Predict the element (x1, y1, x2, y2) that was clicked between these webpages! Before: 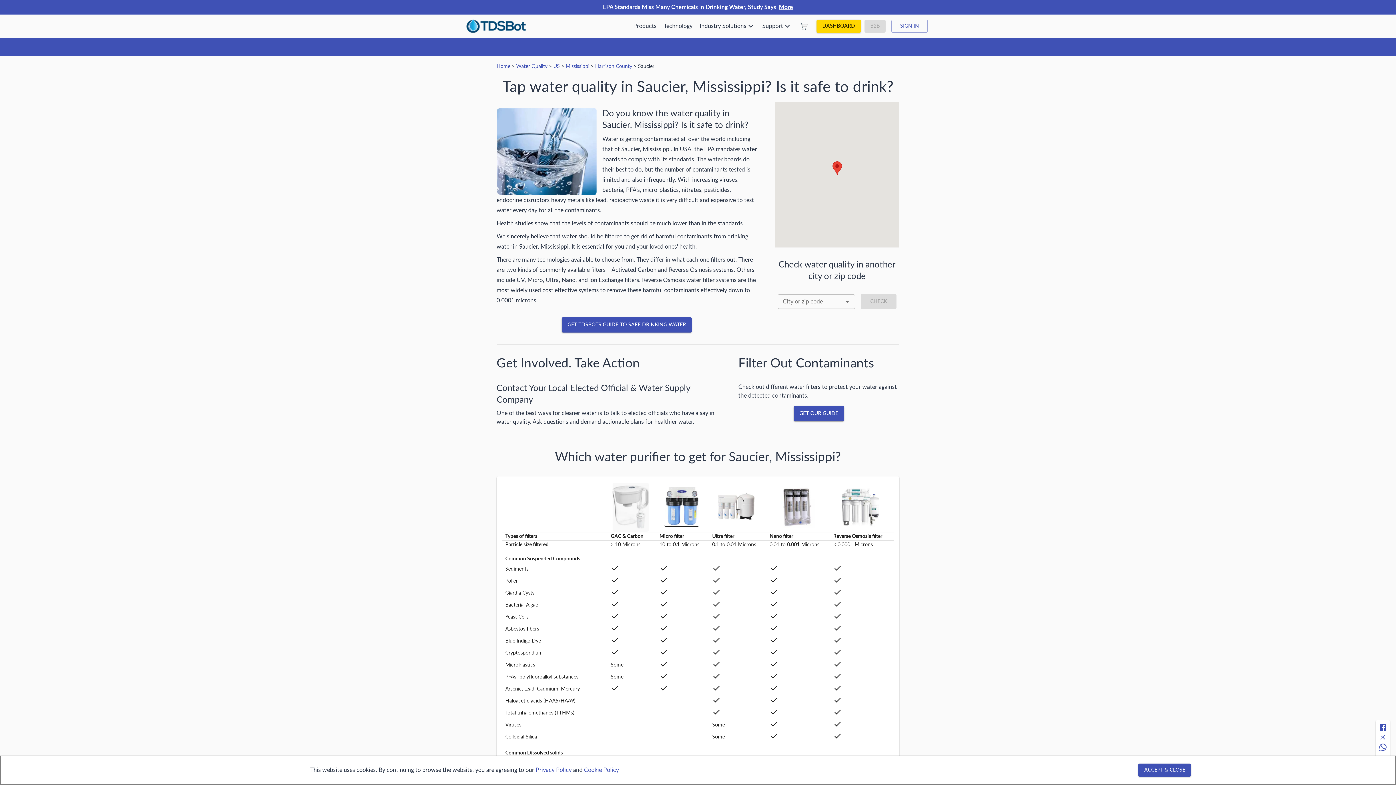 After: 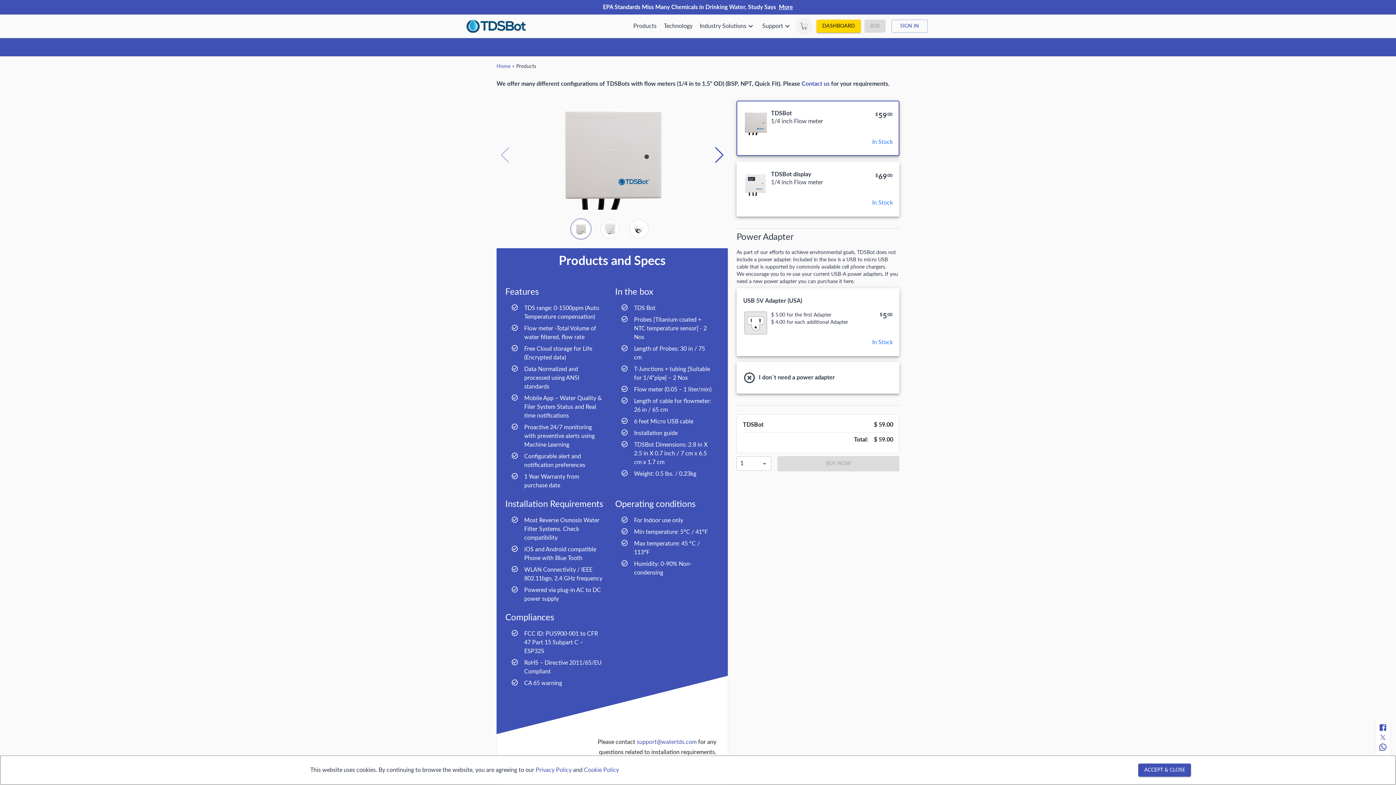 Action: label: 0 bbox: (795, 17, 813, 34)